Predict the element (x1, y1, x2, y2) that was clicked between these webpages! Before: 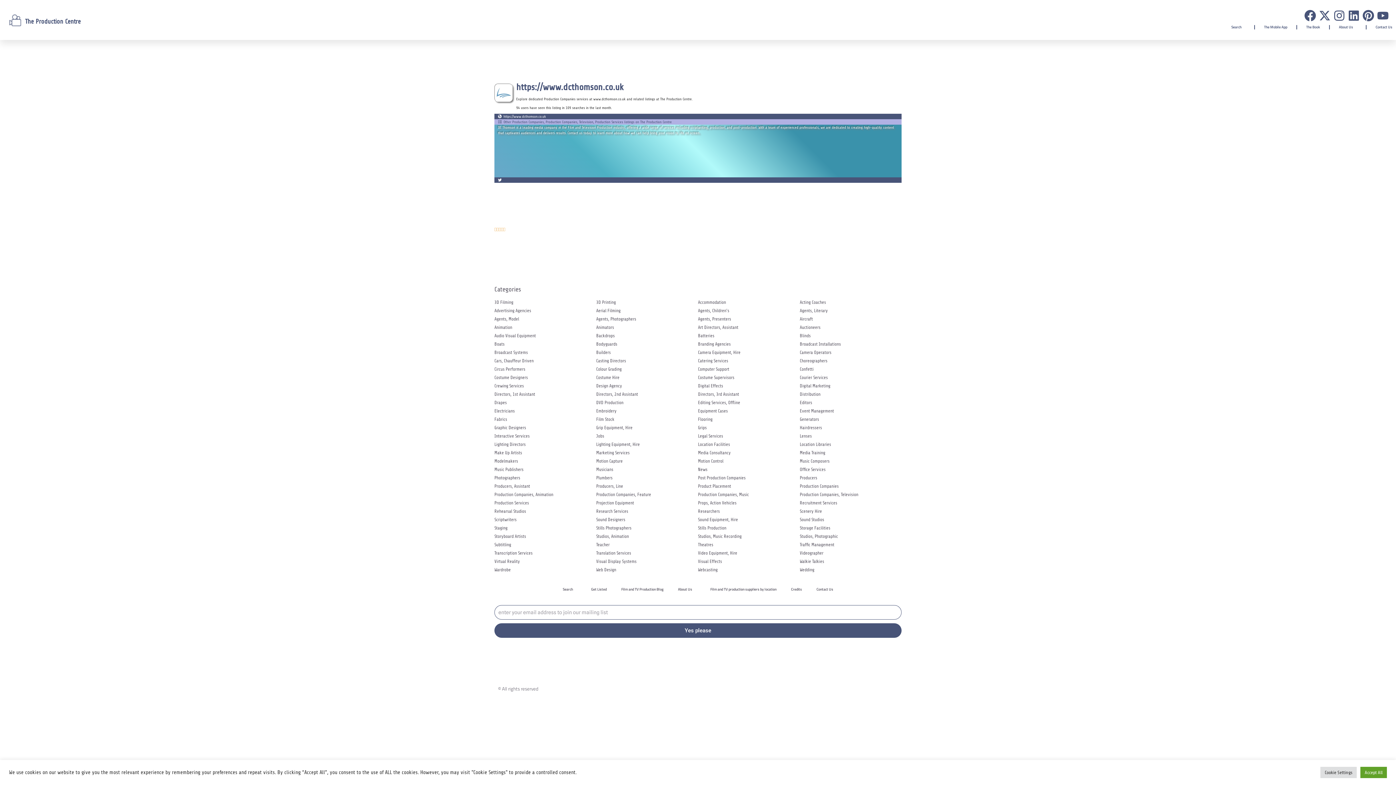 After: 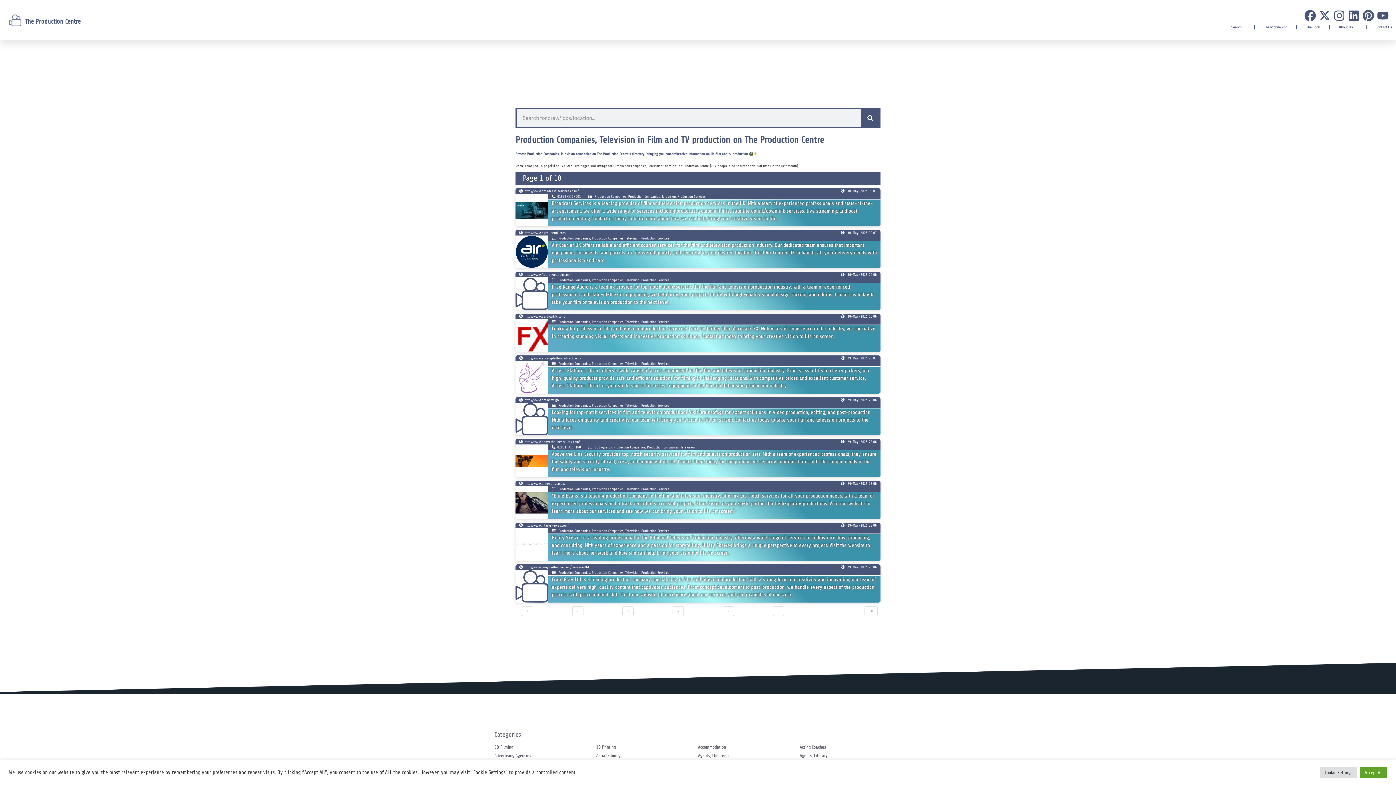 Action: bbox: (800, 492, 858, 497) label: Production Companies, Television